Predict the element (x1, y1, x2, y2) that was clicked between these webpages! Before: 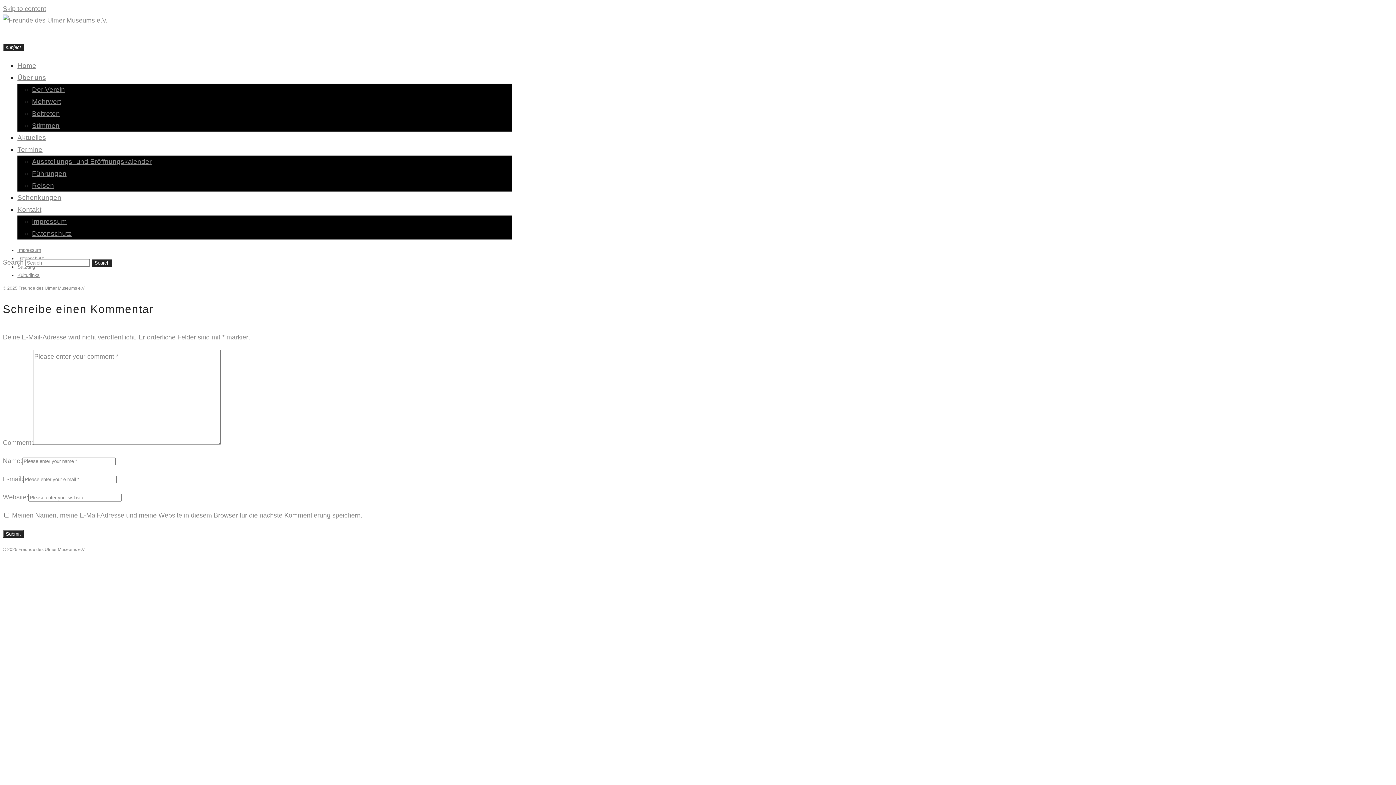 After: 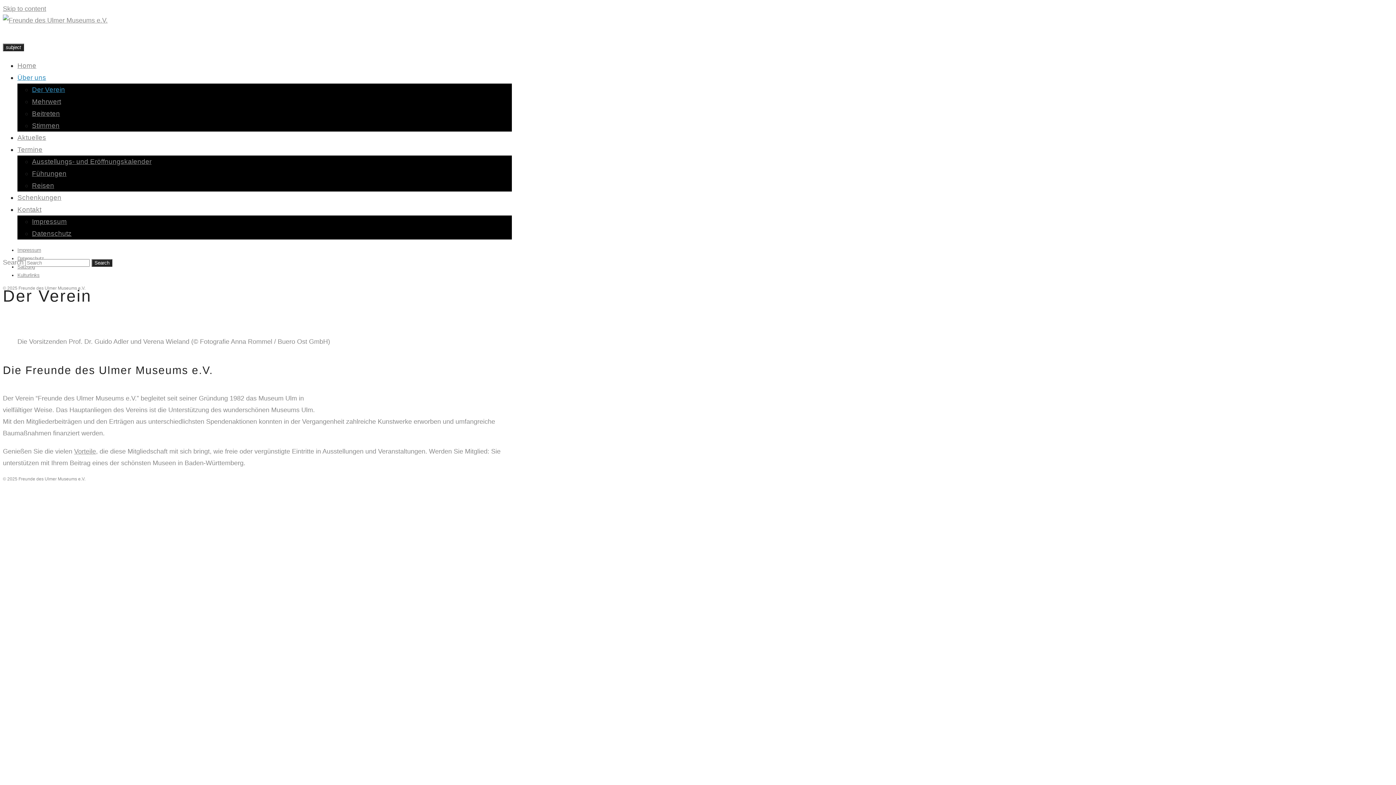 Action: bbox: (17, 73, 46, 81) label: Über uns